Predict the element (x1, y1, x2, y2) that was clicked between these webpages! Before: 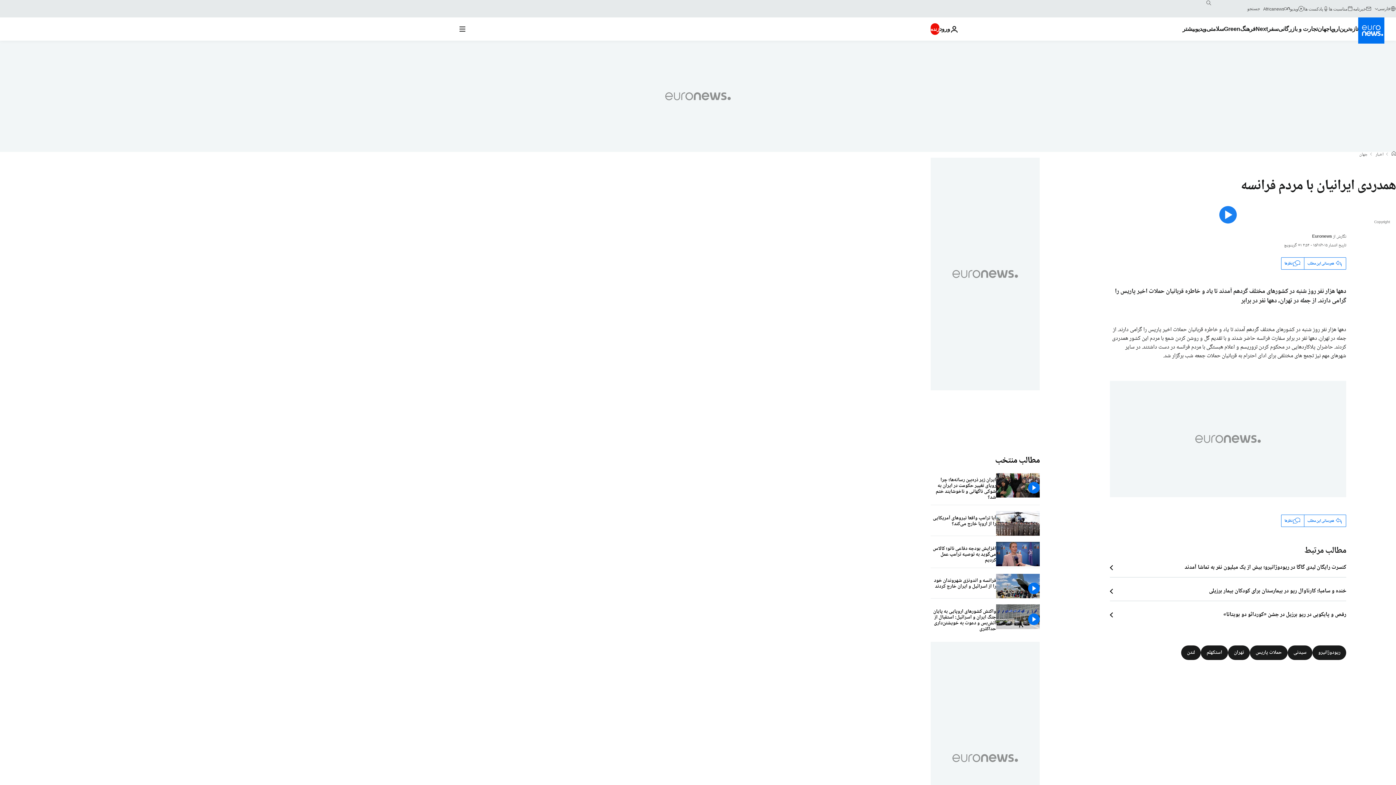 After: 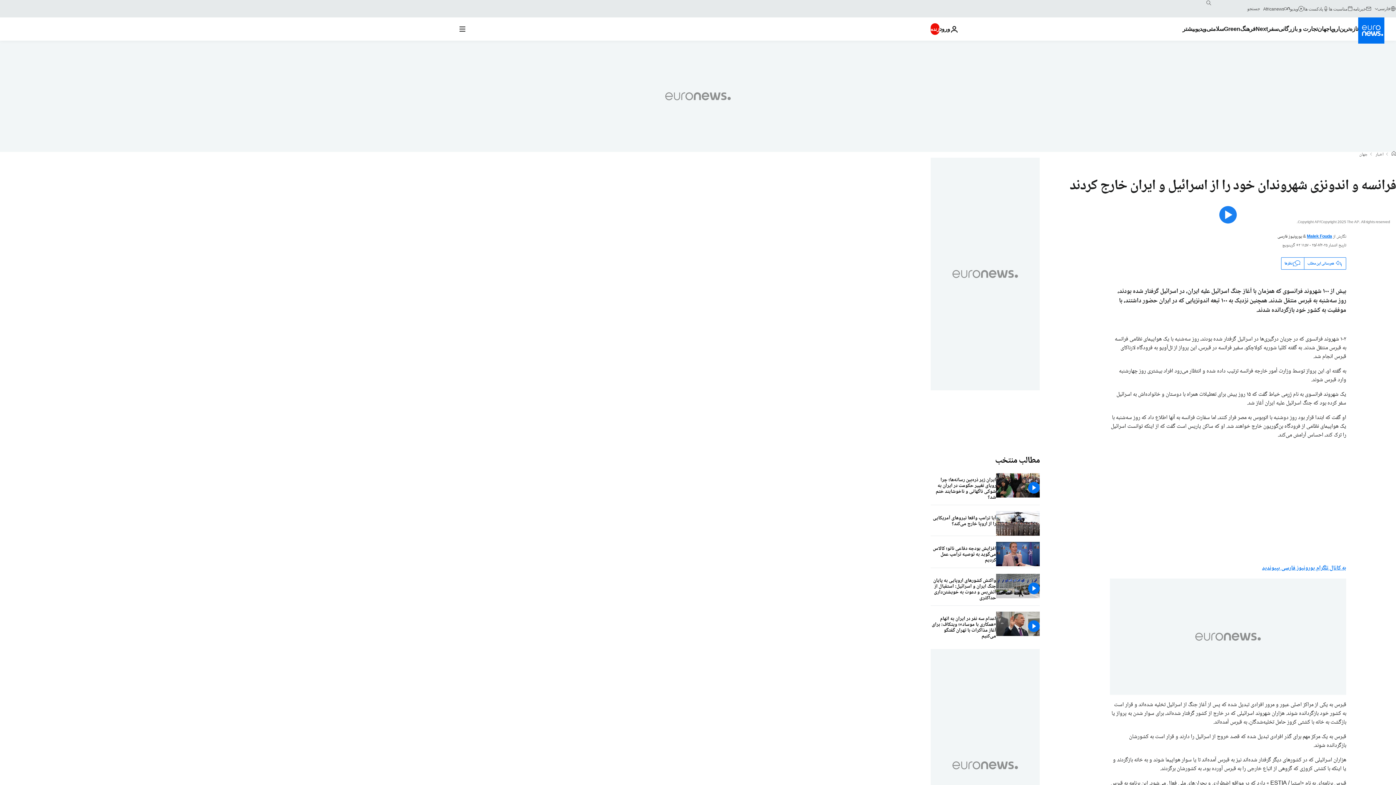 Action: bbox: (930, 574, 996, 594) label: فرانسه و اندونزی شهروندان خود را از اسرائیل و ایران خارج کردند